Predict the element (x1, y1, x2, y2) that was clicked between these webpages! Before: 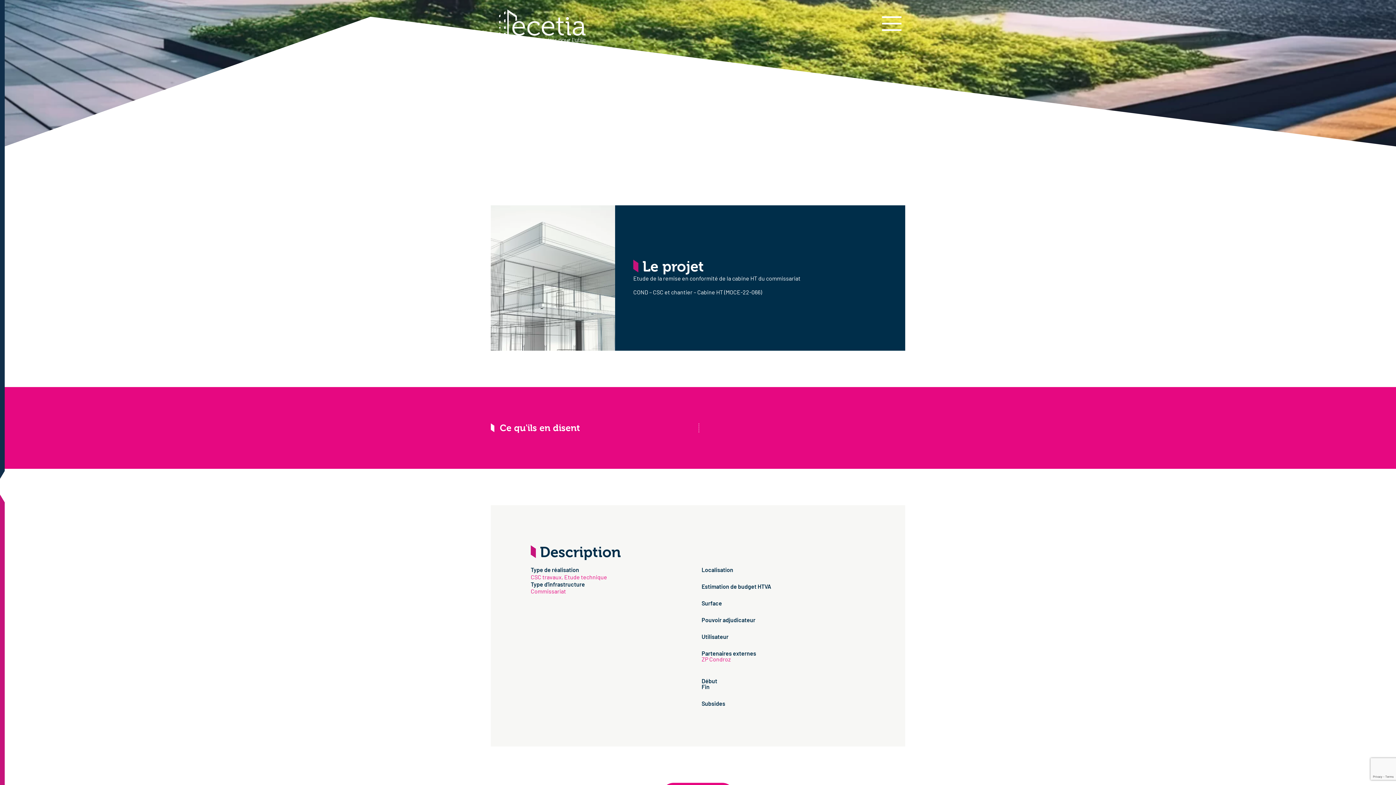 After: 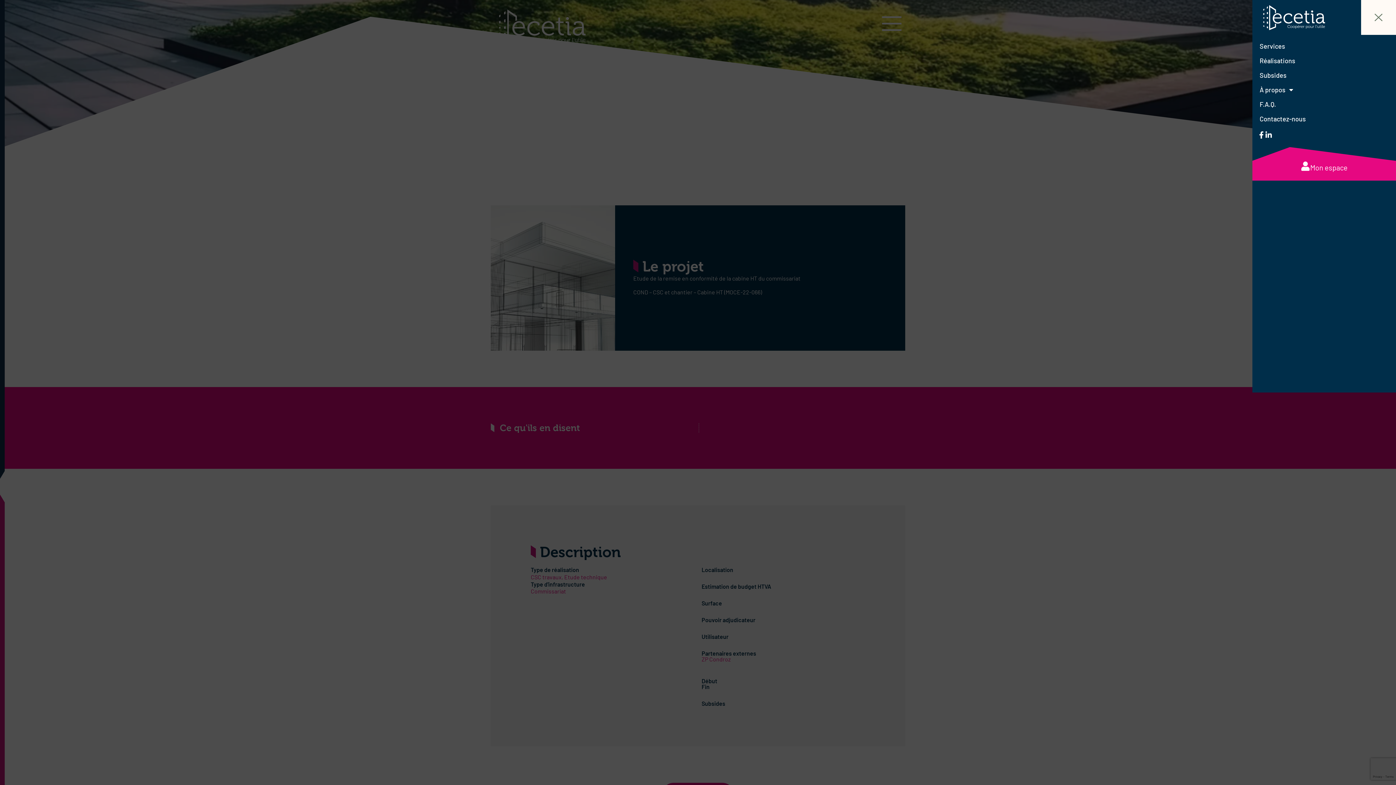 Action: bbox: (881, 12, 902, 34)